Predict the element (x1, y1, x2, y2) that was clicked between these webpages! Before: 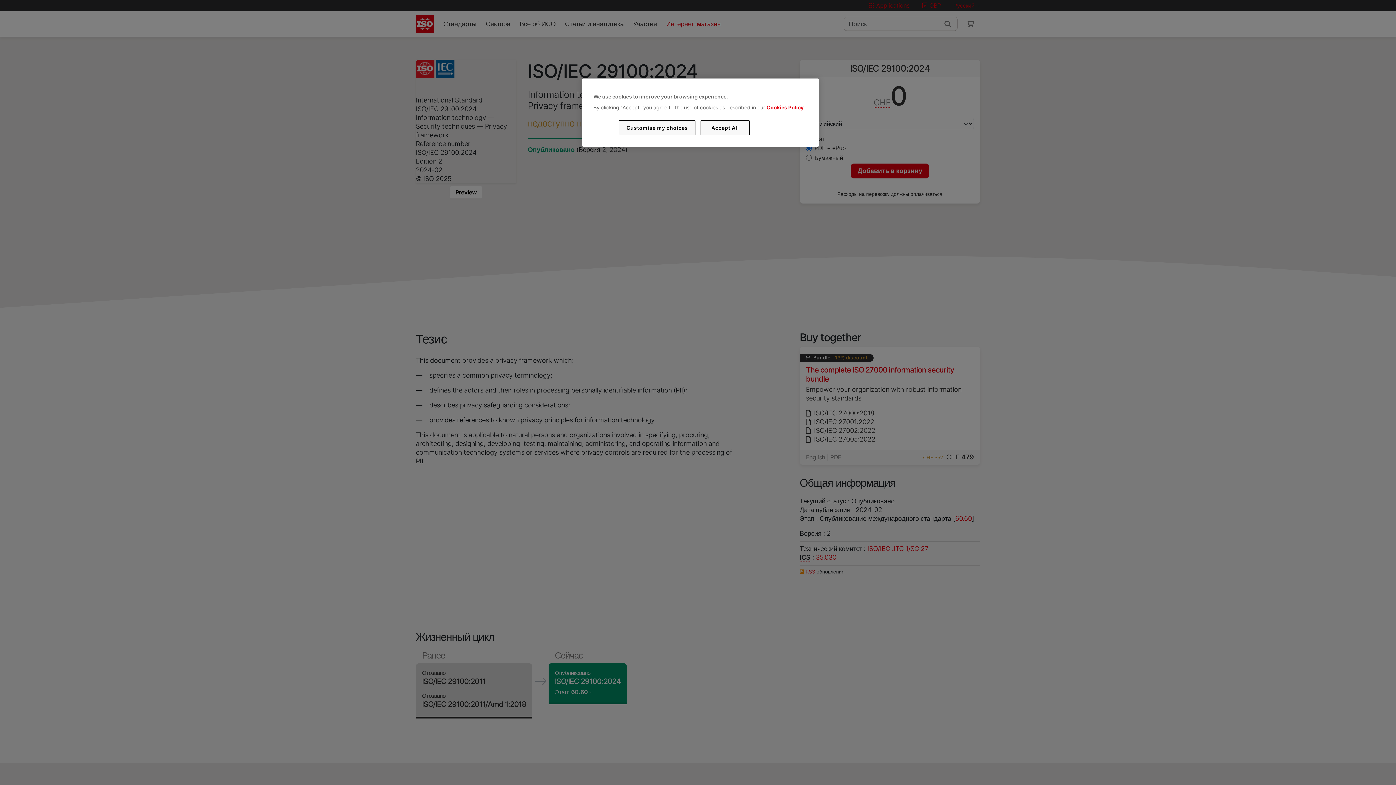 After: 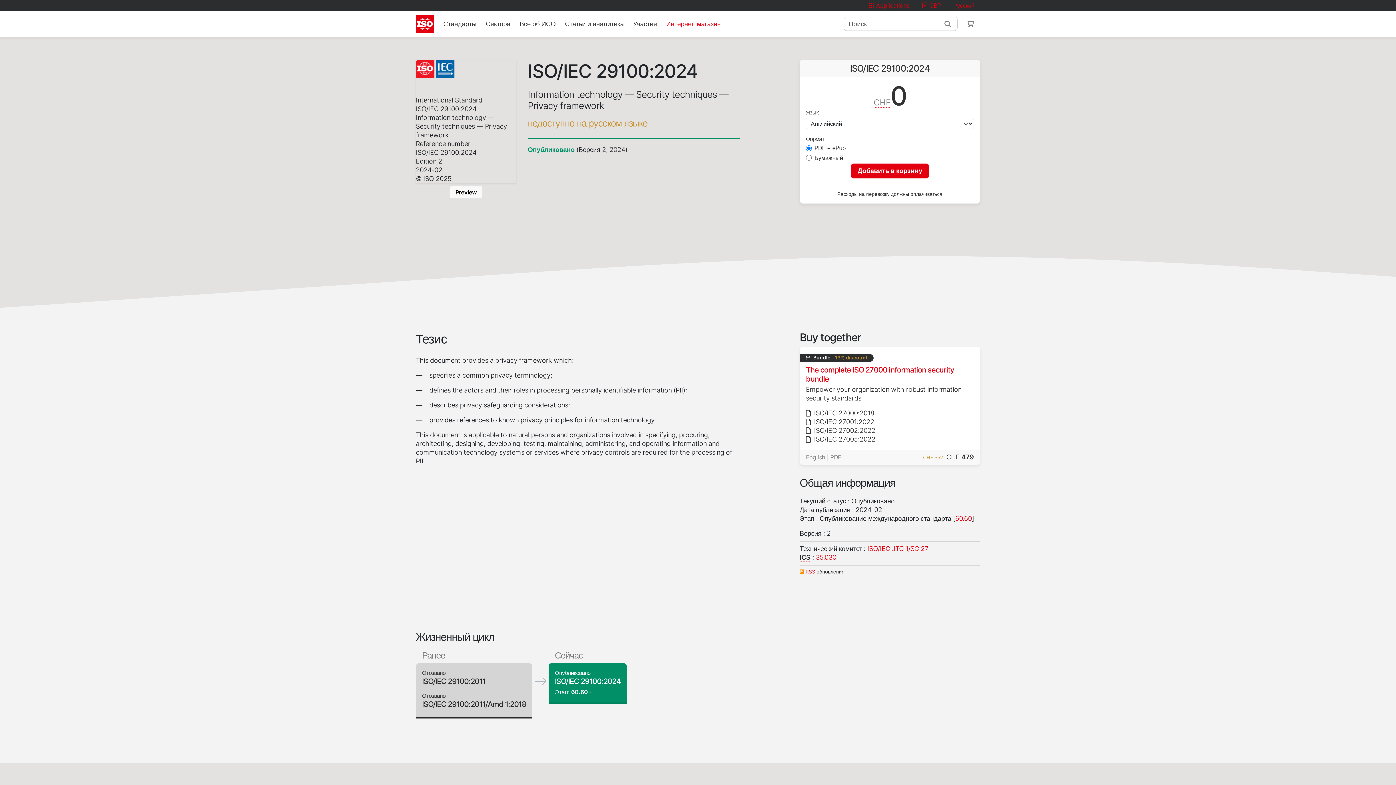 Action: bbox: (700, 120, 749, 135) label: Accept All